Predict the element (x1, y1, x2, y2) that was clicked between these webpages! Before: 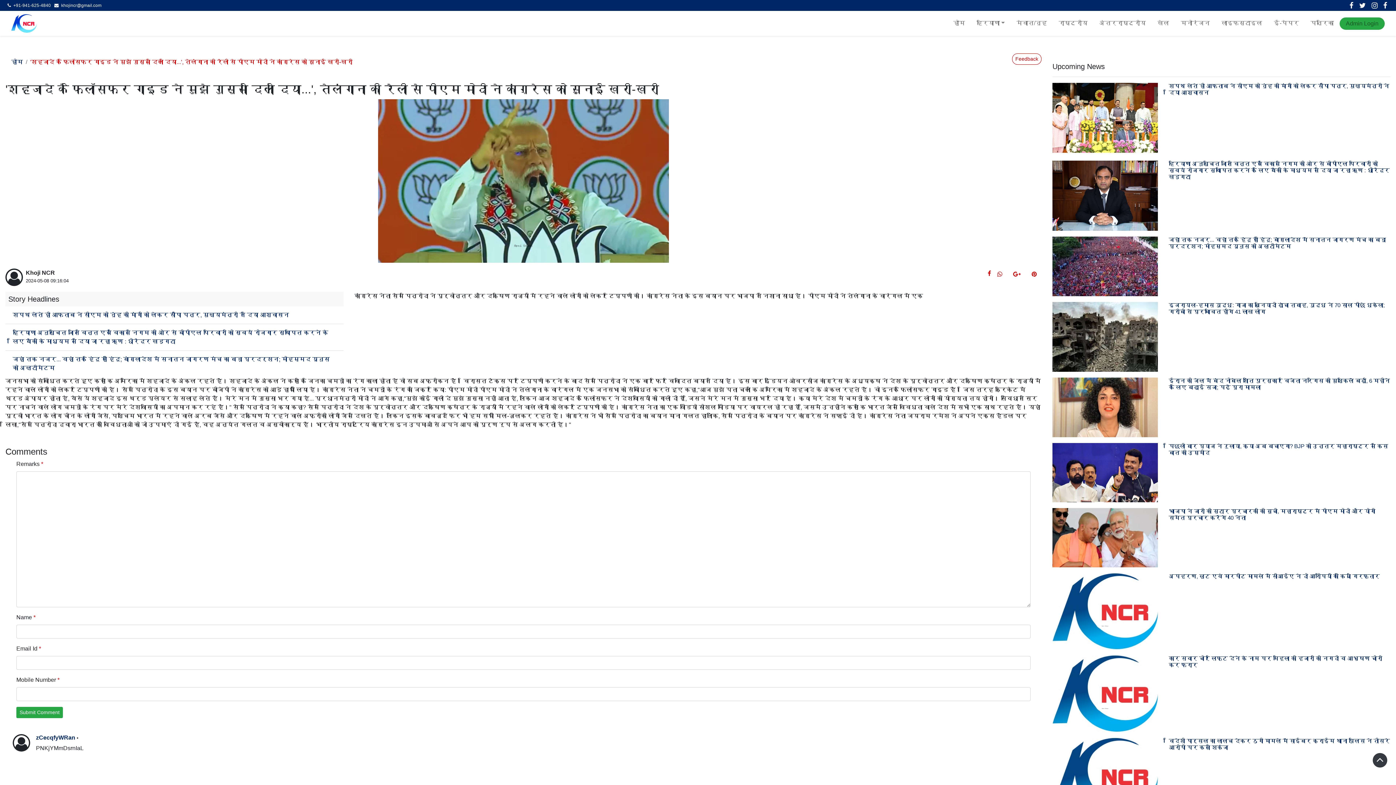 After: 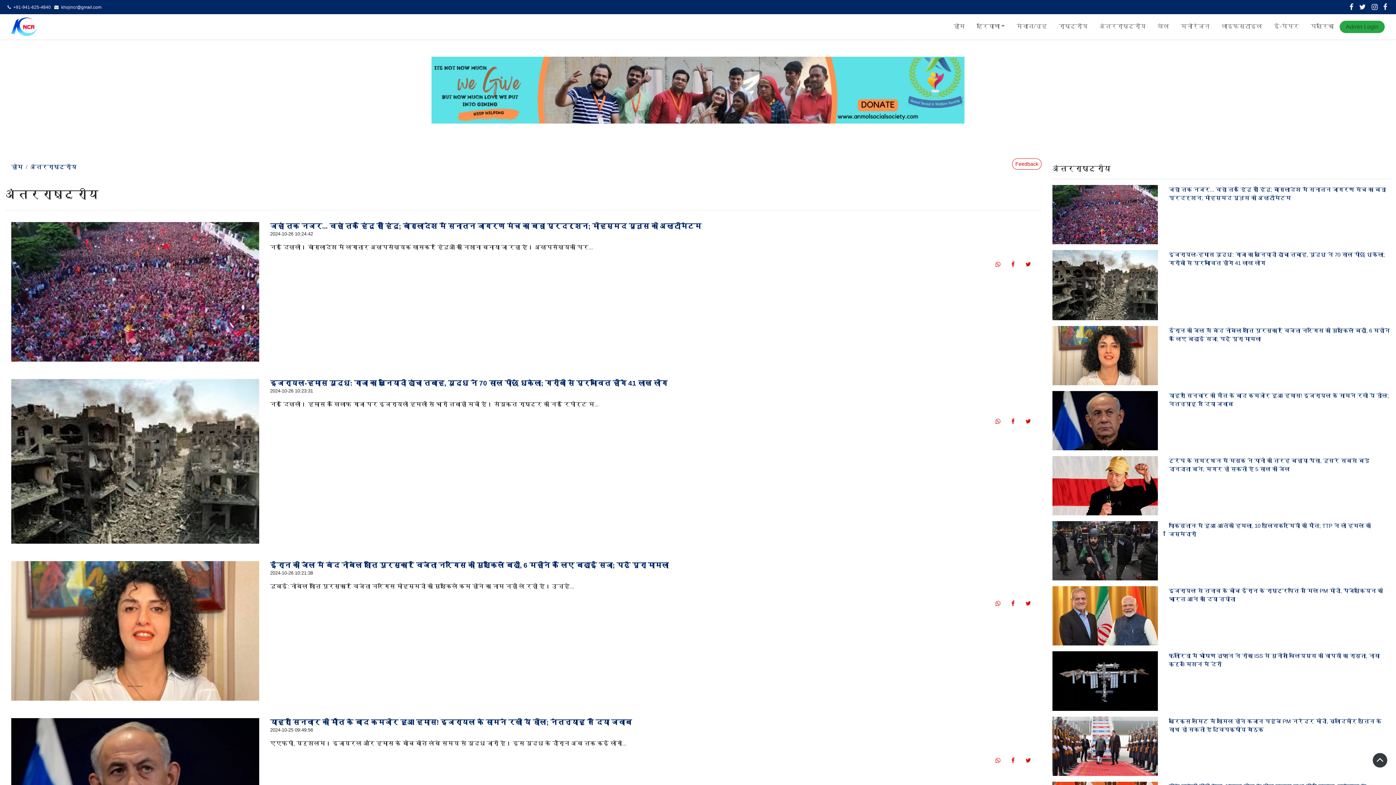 Action: label: अंतरराष्ट्रीय bbox: (1093, 17, 1152, 28)